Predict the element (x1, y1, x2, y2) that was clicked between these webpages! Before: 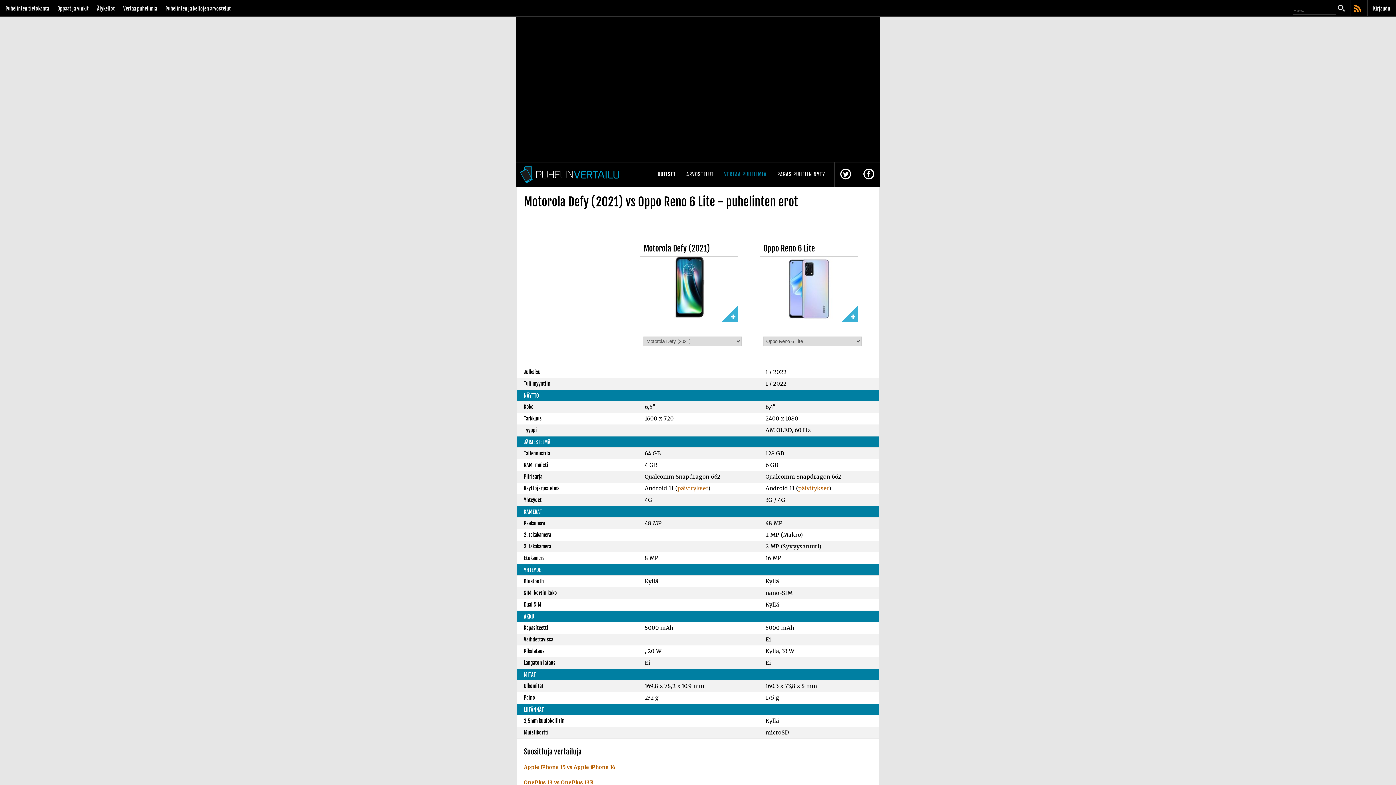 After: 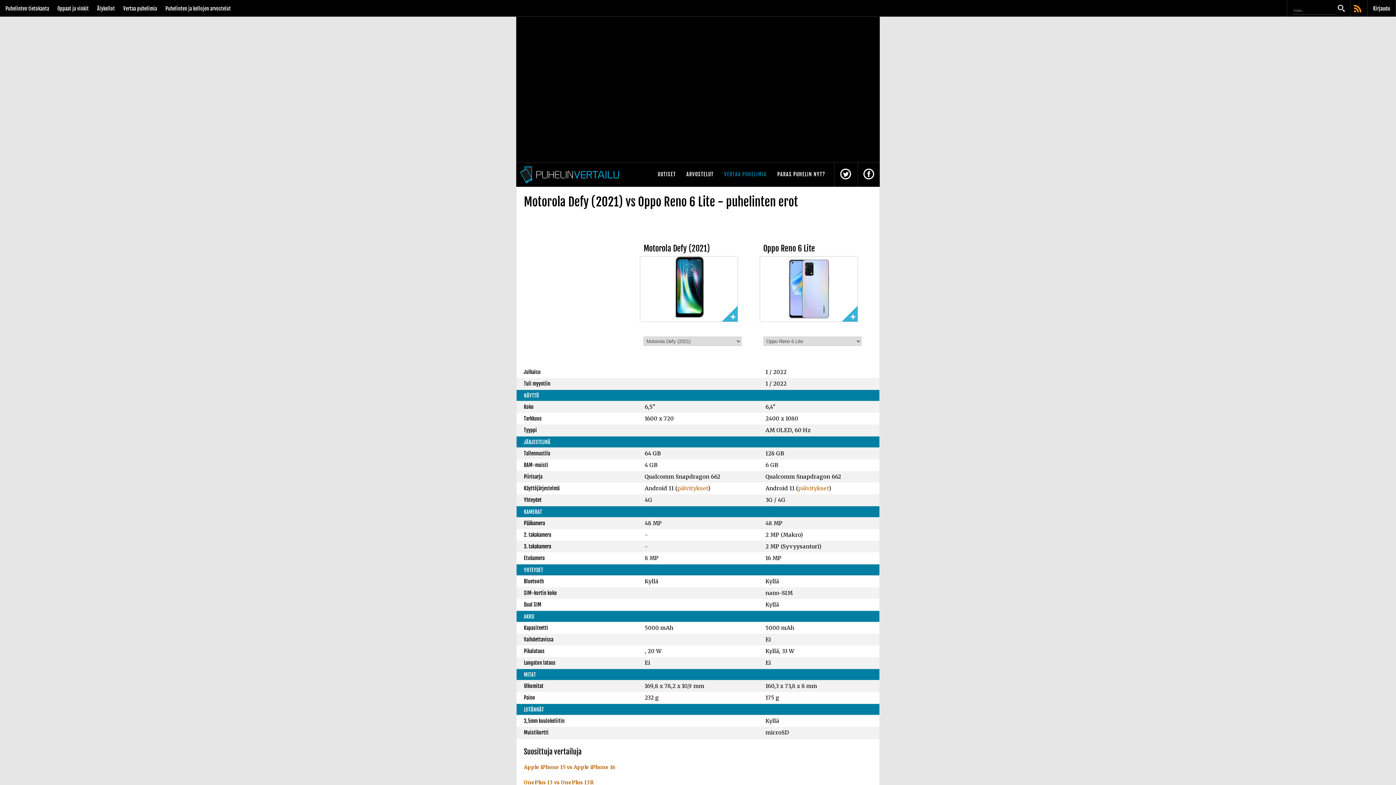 Action: label: päivitykset bbox: (798, 485, 828, 492)